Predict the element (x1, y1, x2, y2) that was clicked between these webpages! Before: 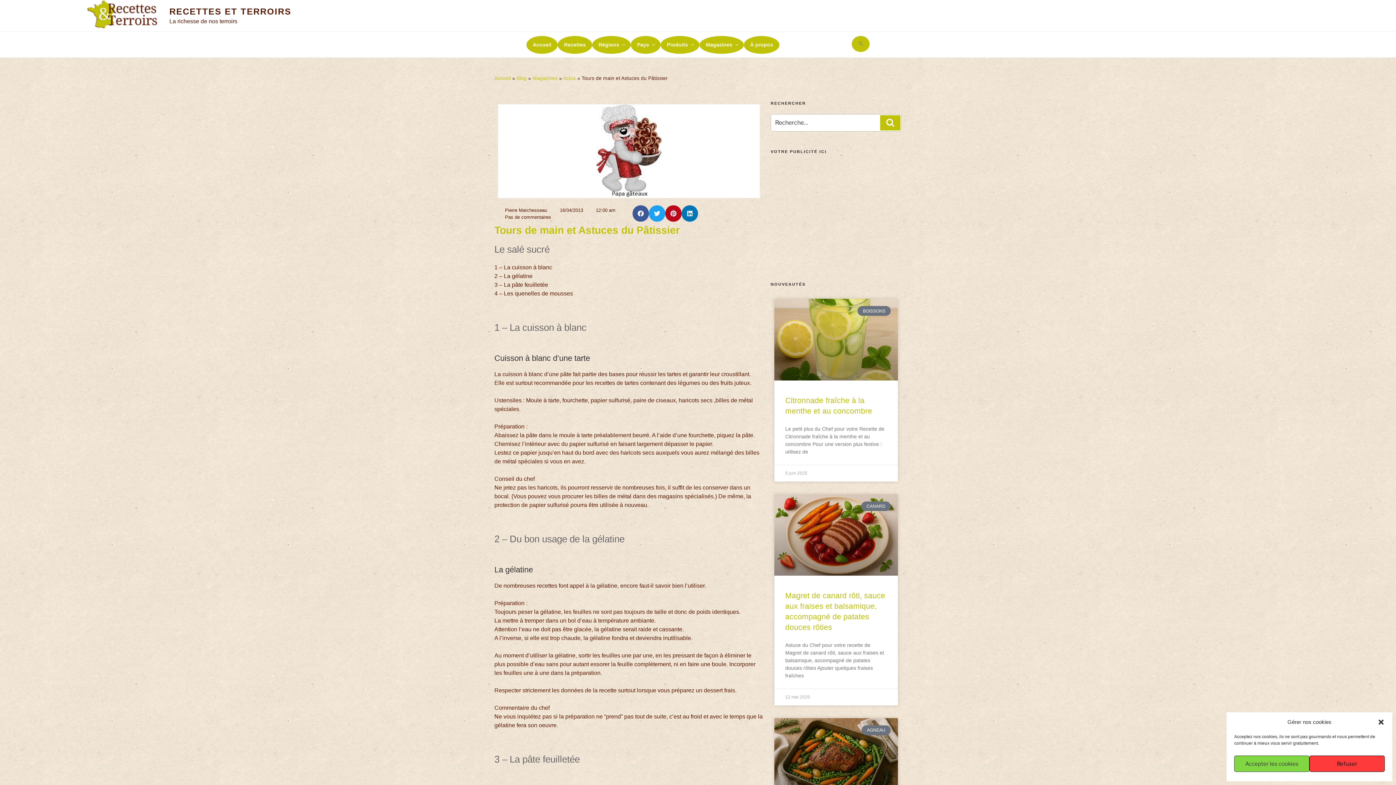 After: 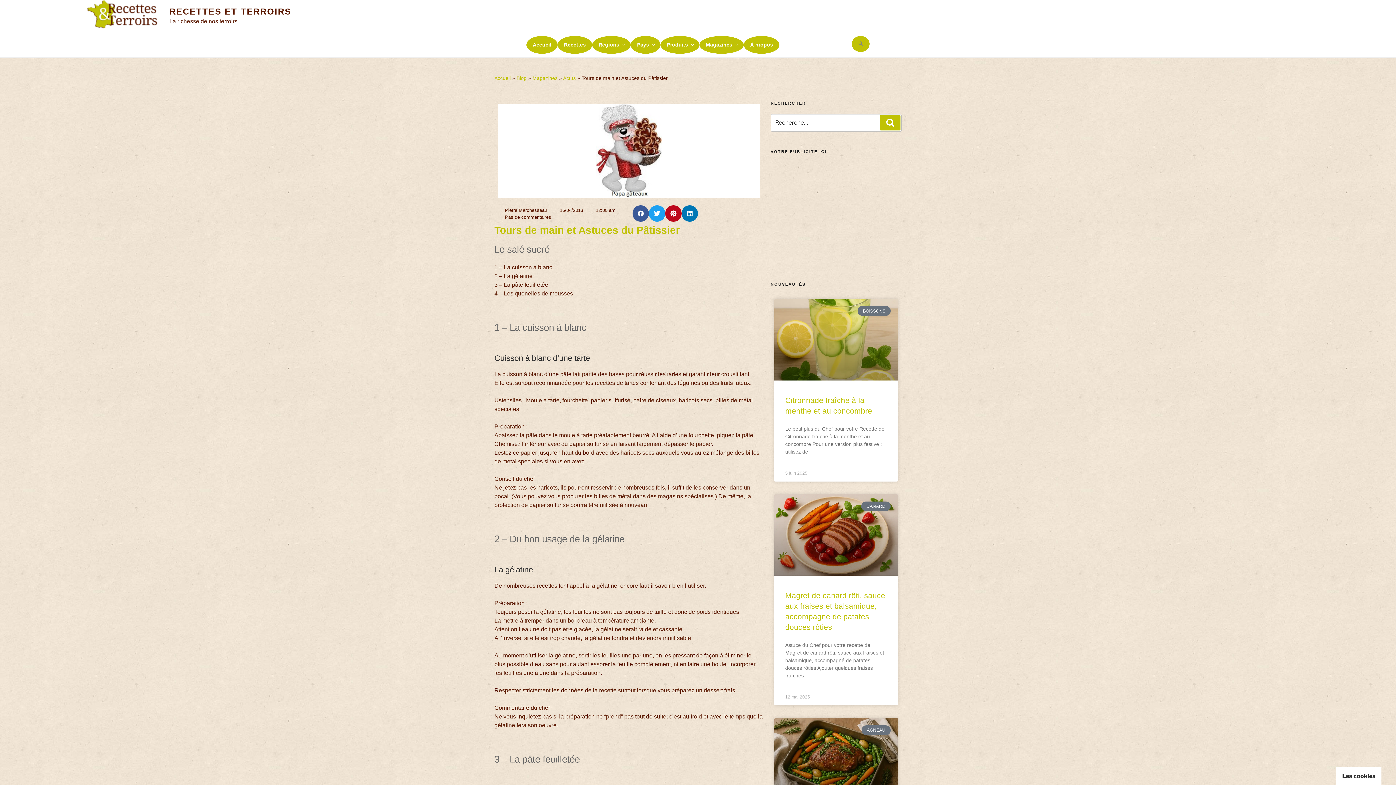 Action: bbox: (1377, 718, 1385, 726) label: Fermer la boîte de dialogue